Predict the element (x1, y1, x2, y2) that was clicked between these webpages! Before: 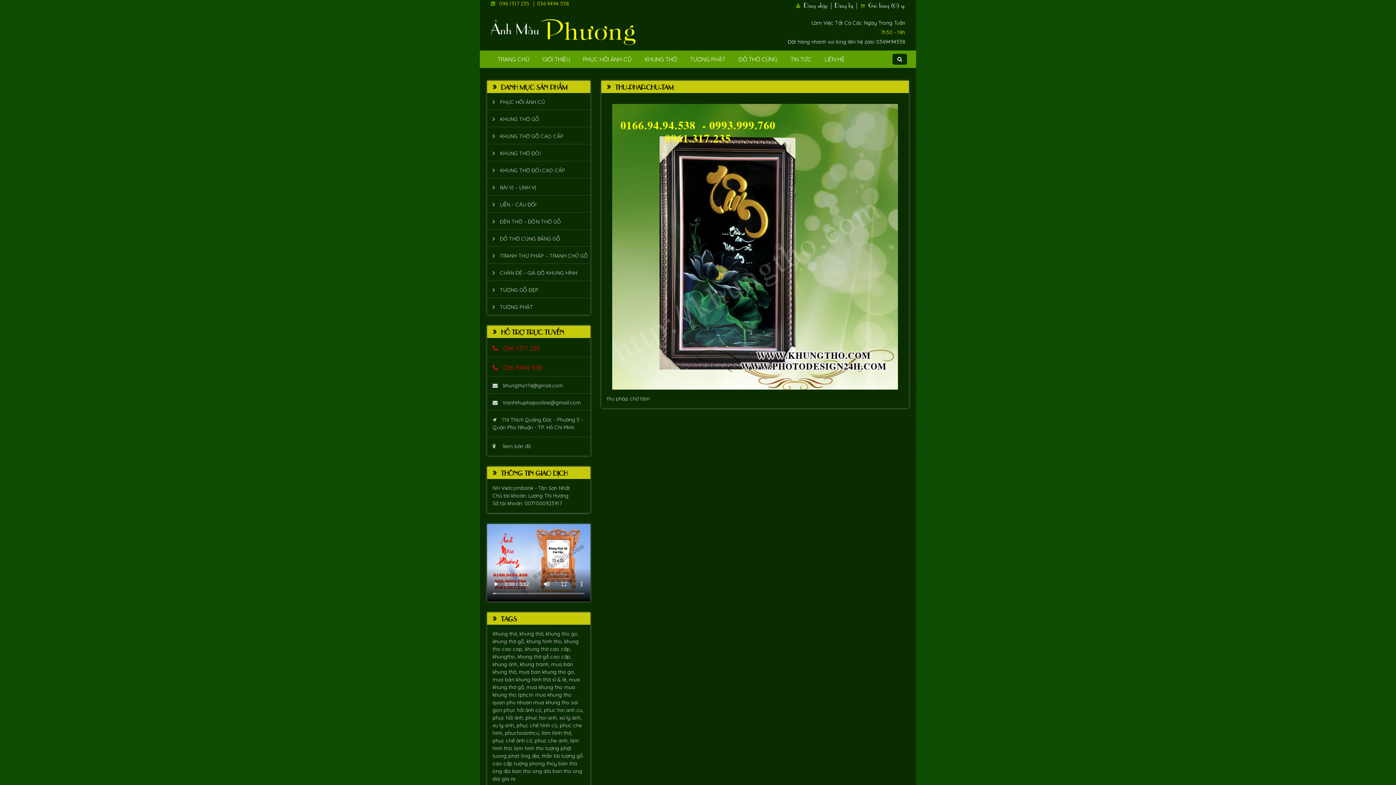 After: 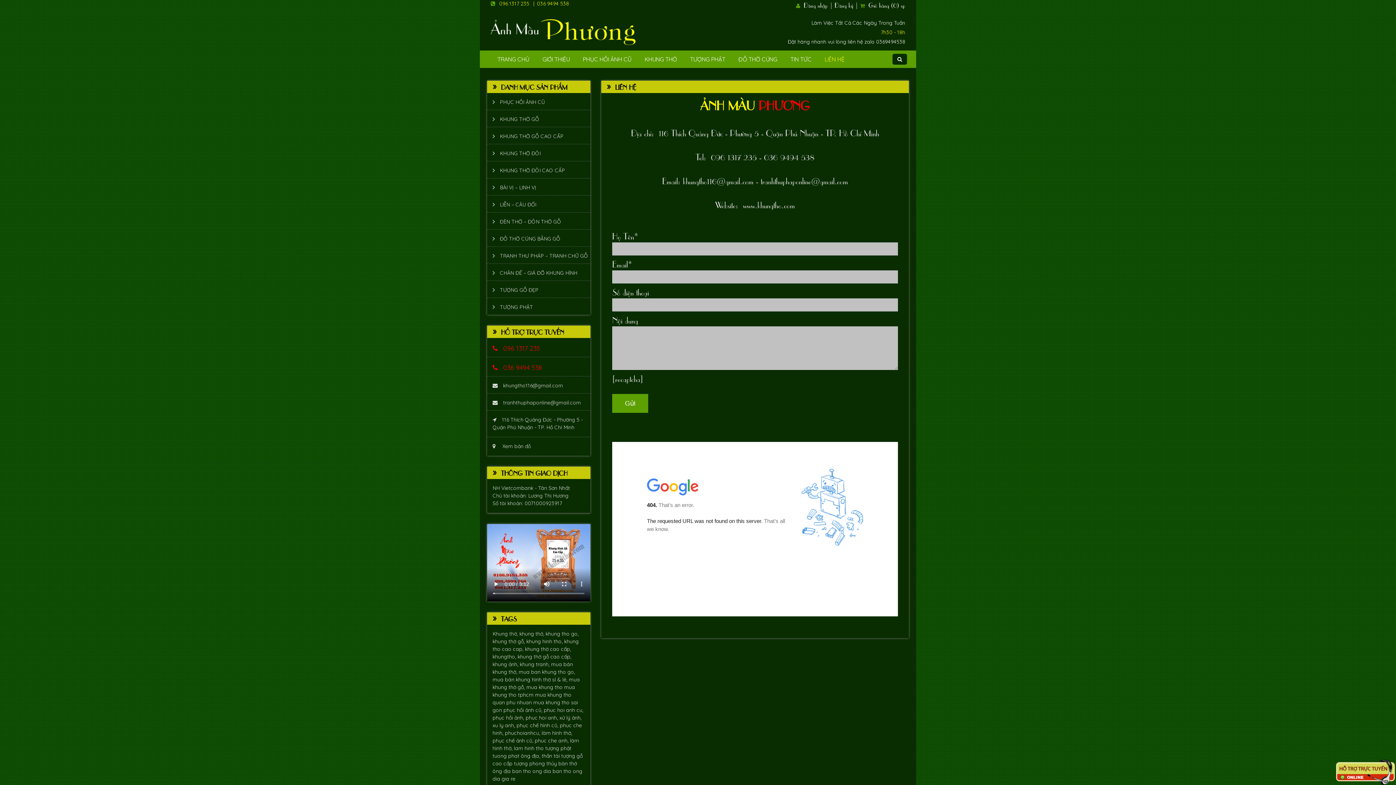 Action: label: LIÊN HỆ bbox: (818, 50, 851, 68)